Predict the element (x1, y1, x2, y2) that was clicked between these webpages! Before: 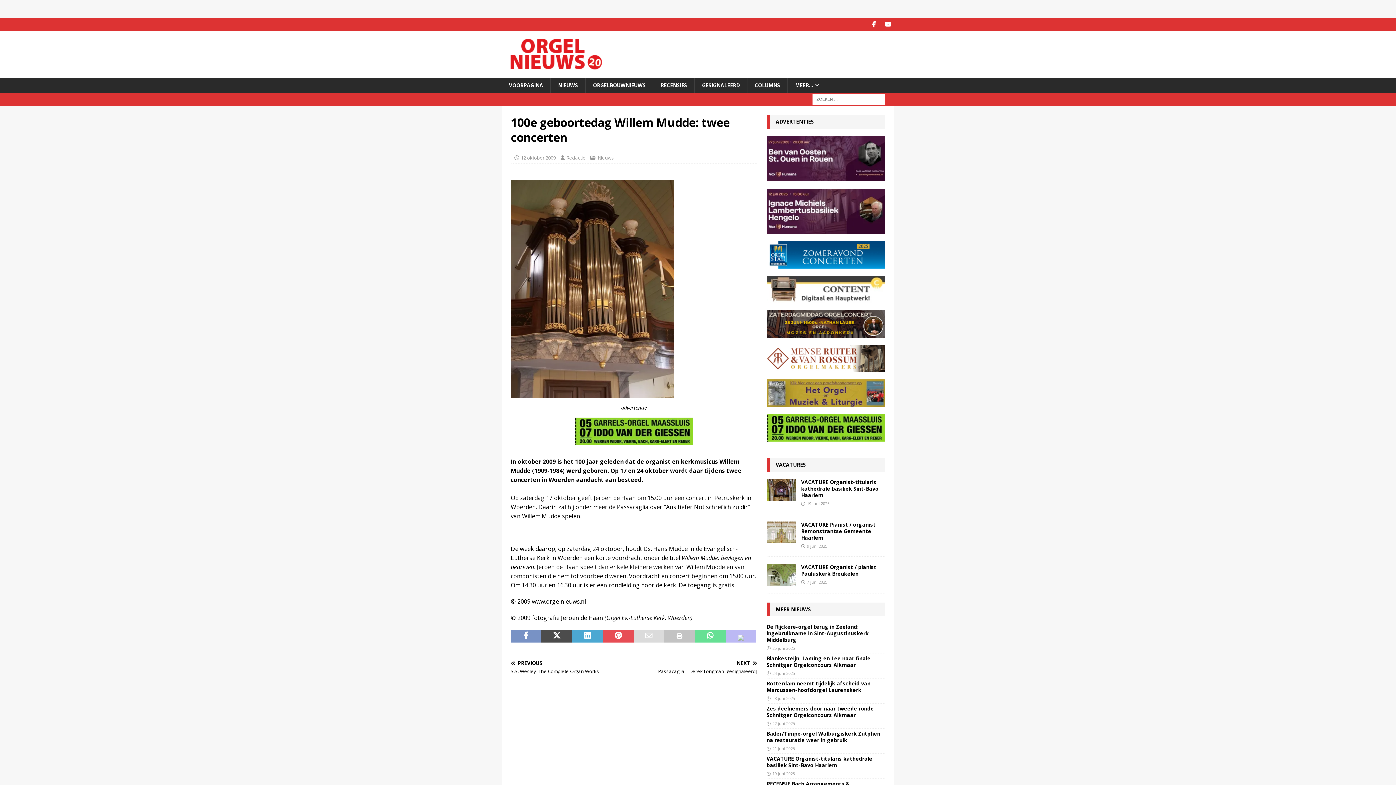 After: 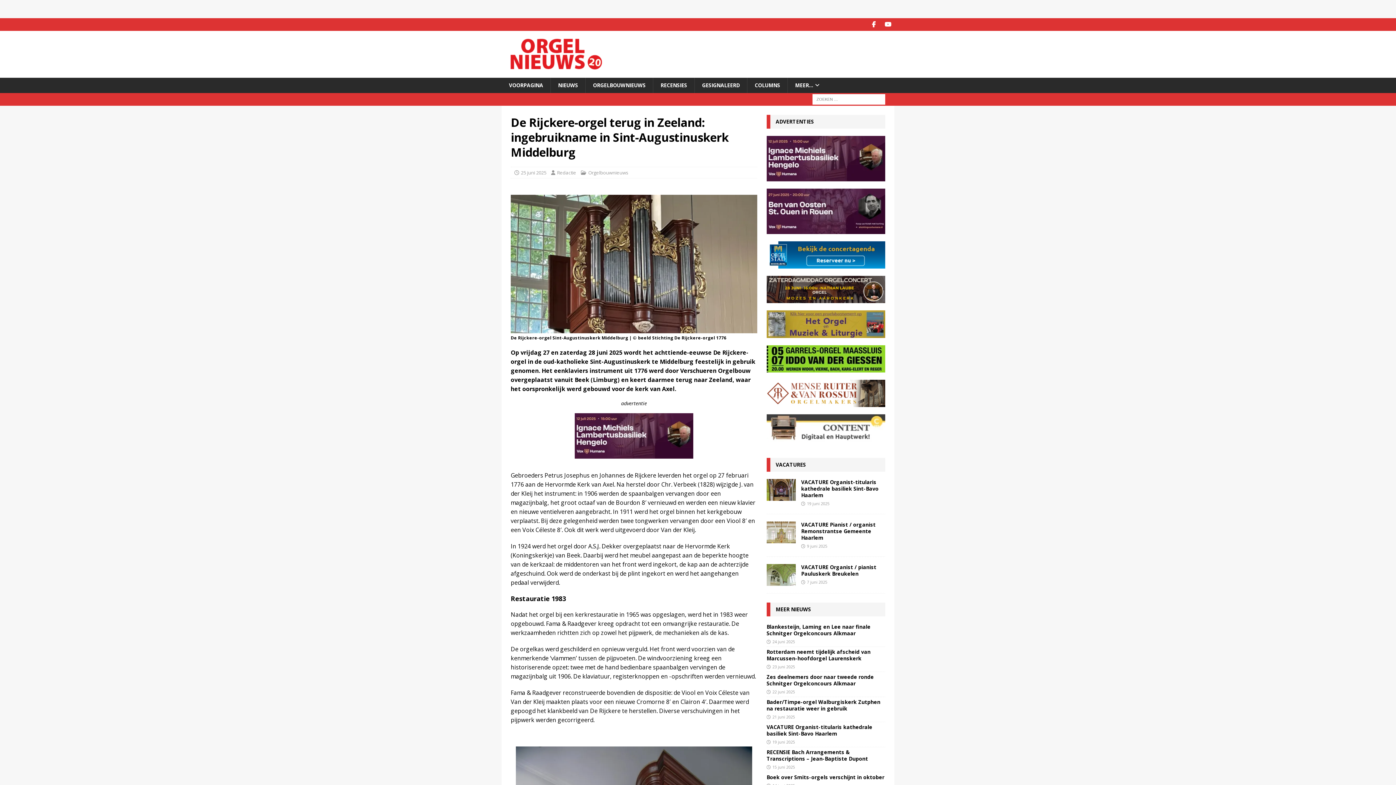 Action: bbox: (766, 623, 869, 643) label: De Rijckere-orgel terug in Zeeland: ingebruikname in Sint-Augustinuskerk Middelburg